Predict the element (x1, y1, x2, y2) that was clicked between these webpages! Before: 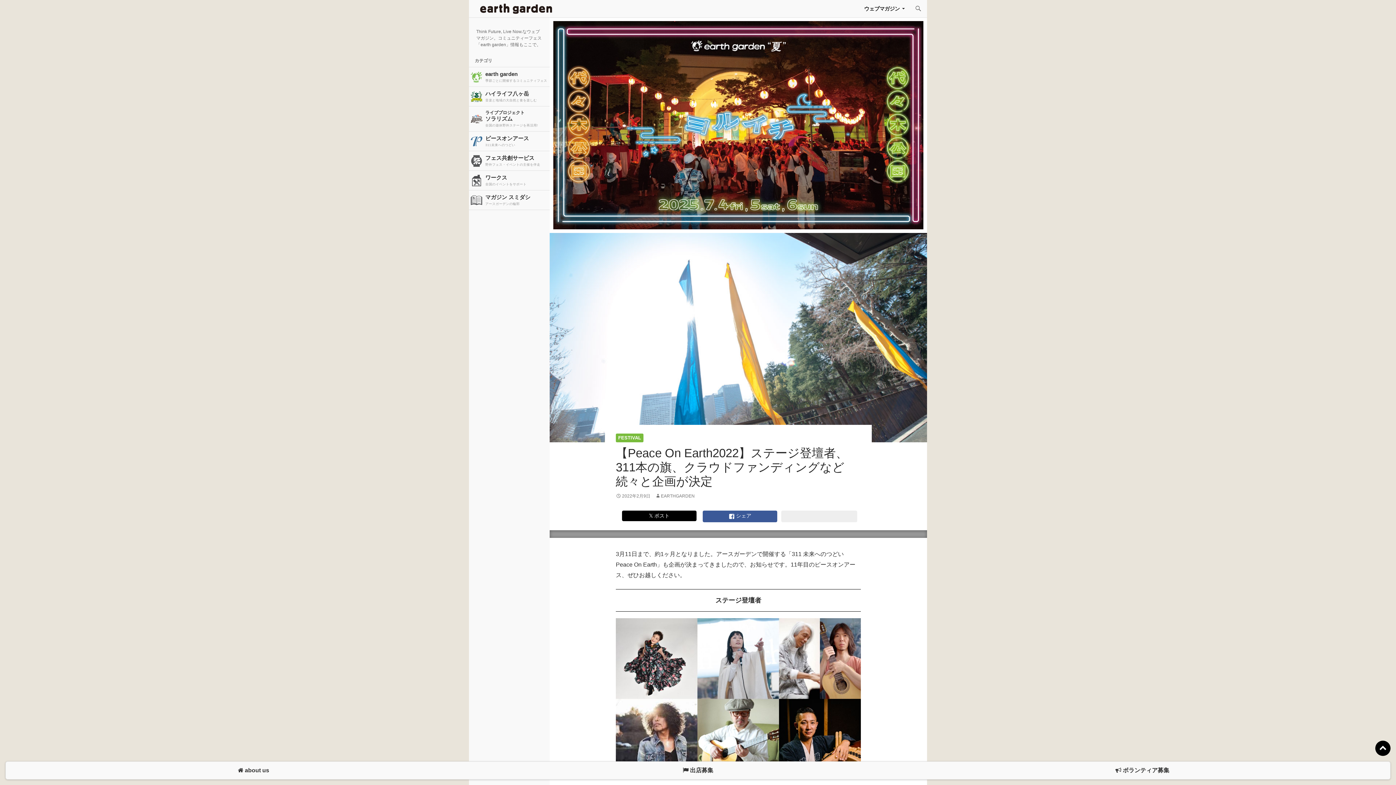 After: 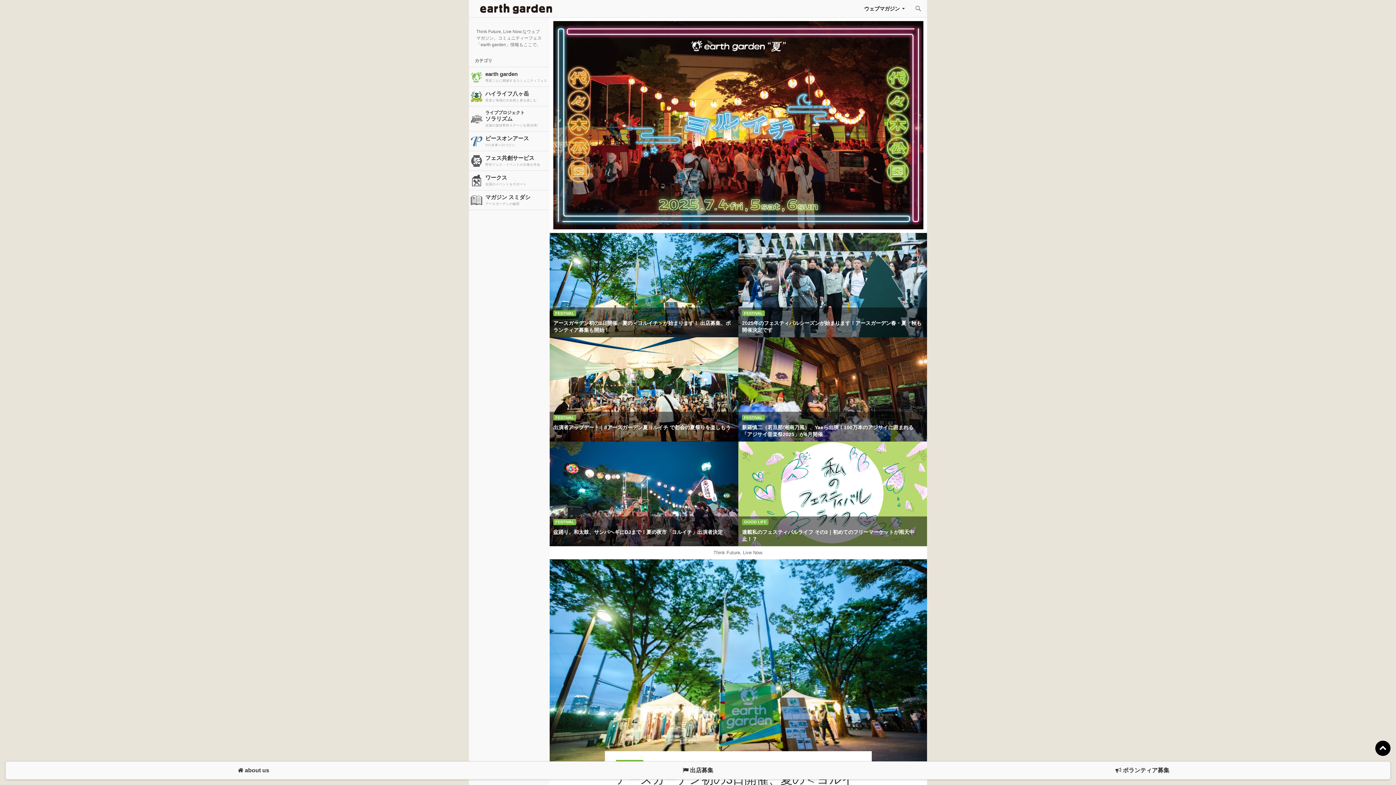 Action: bbox: (480, 0, 552, 17) label: アースガーデン